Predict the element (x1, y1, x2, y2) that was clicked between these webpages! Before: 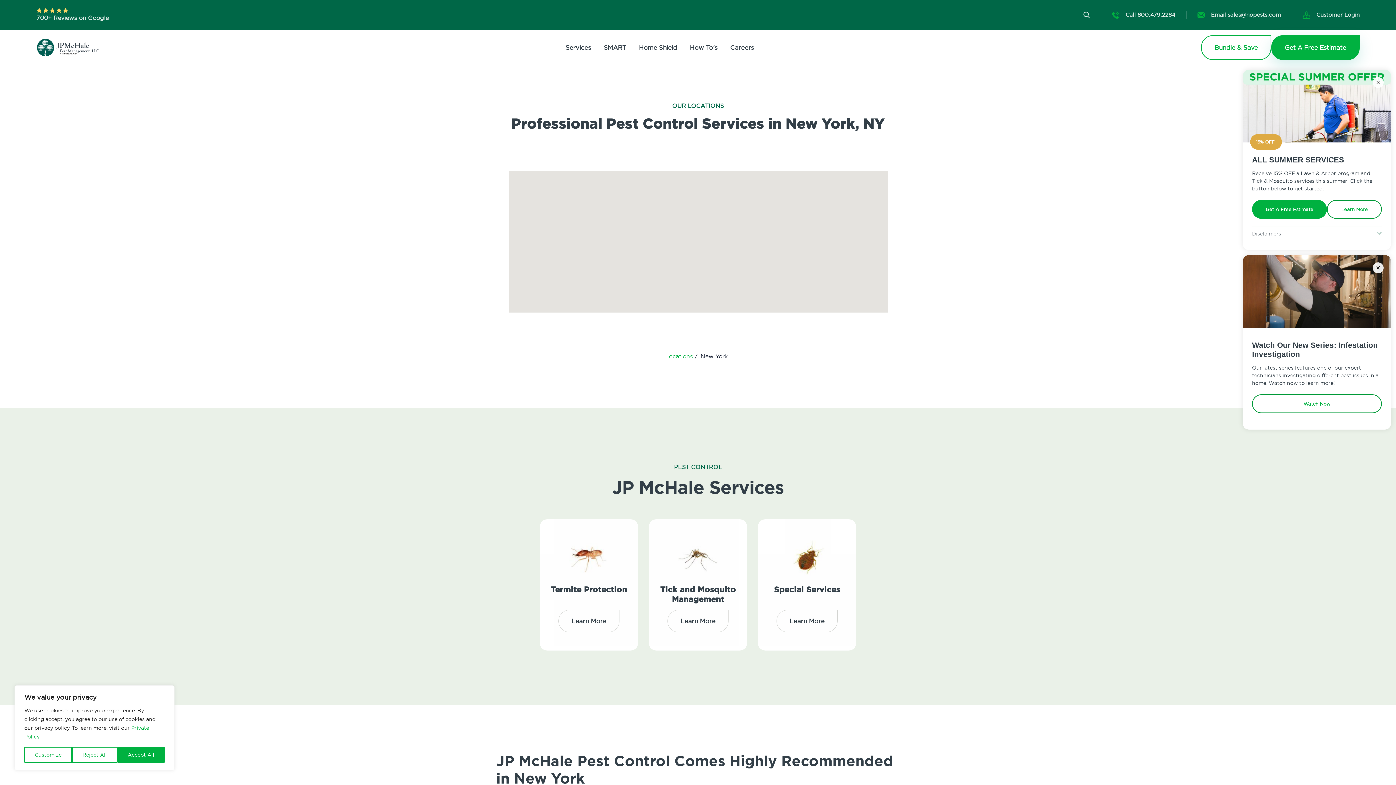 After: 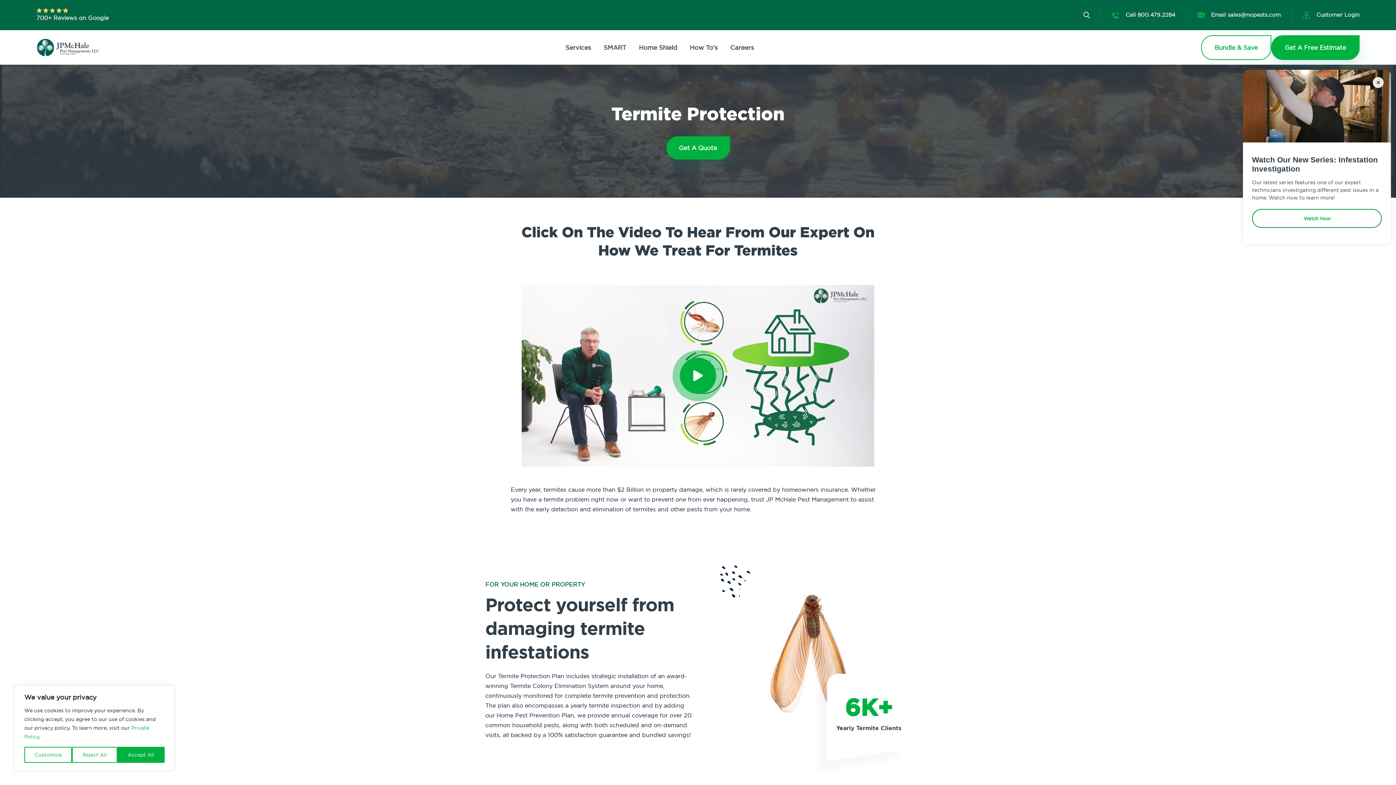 Action: bbox: (550, 584, 627, 595) label: Termite Protection